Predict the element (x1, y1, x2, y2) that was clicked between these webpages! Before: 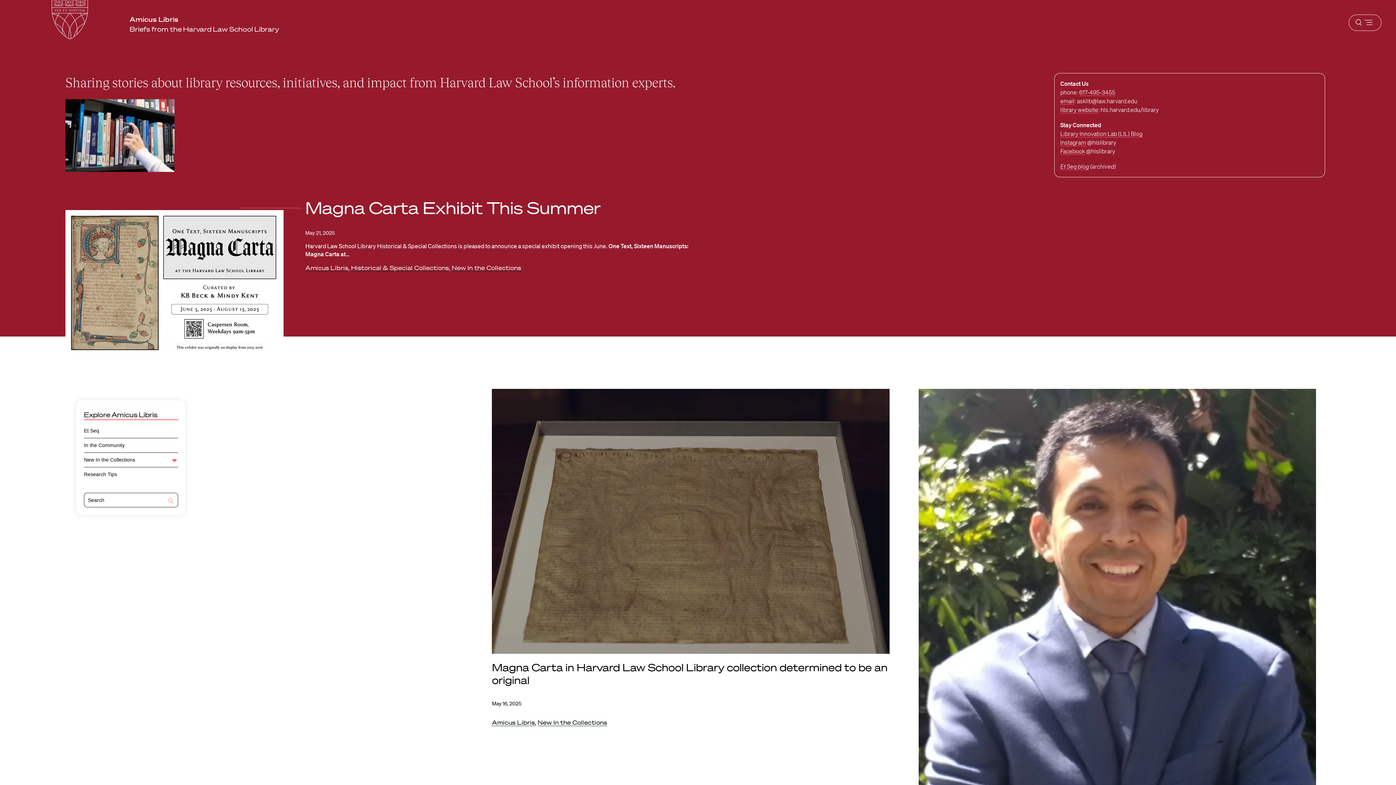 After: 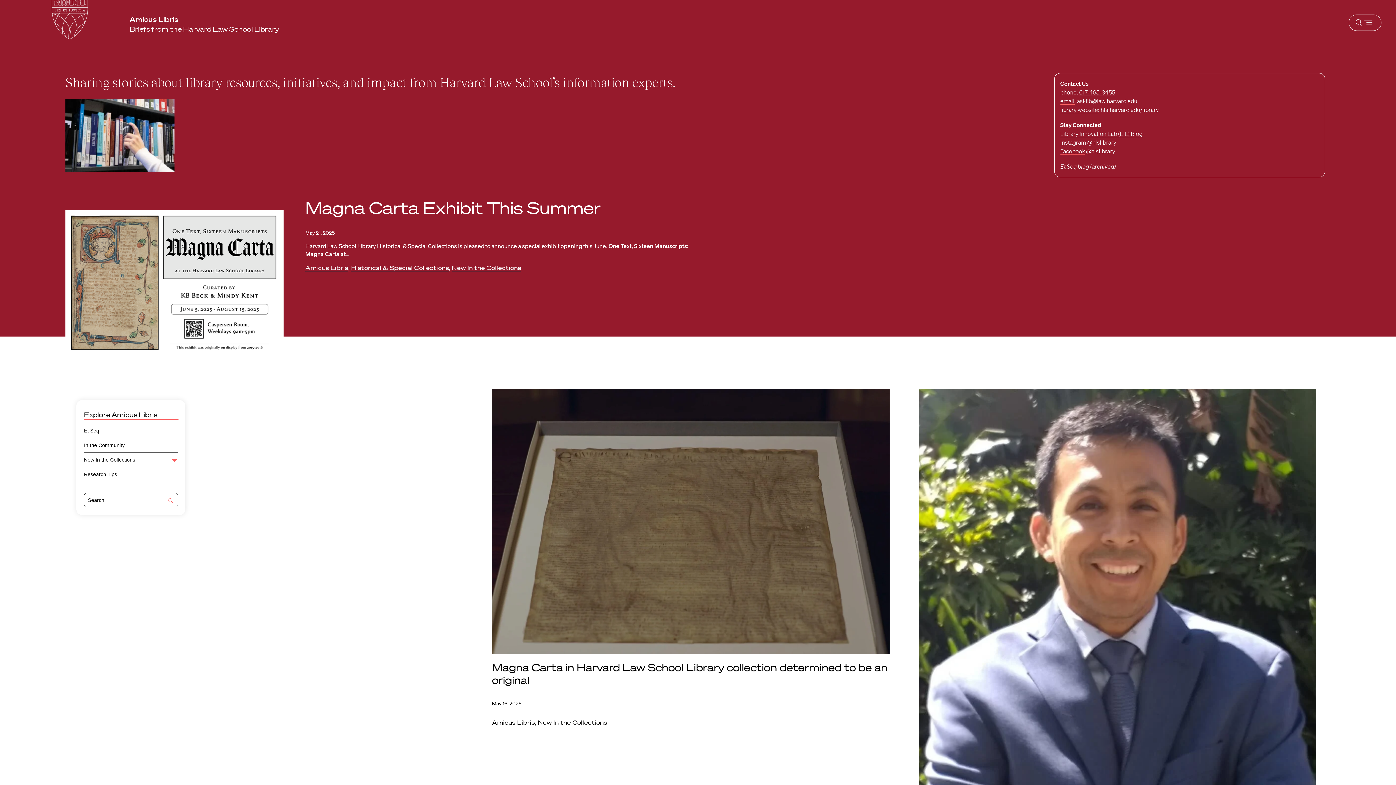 Action: bbox: (1079, 88, 1115, 96) label: 617-495-3455